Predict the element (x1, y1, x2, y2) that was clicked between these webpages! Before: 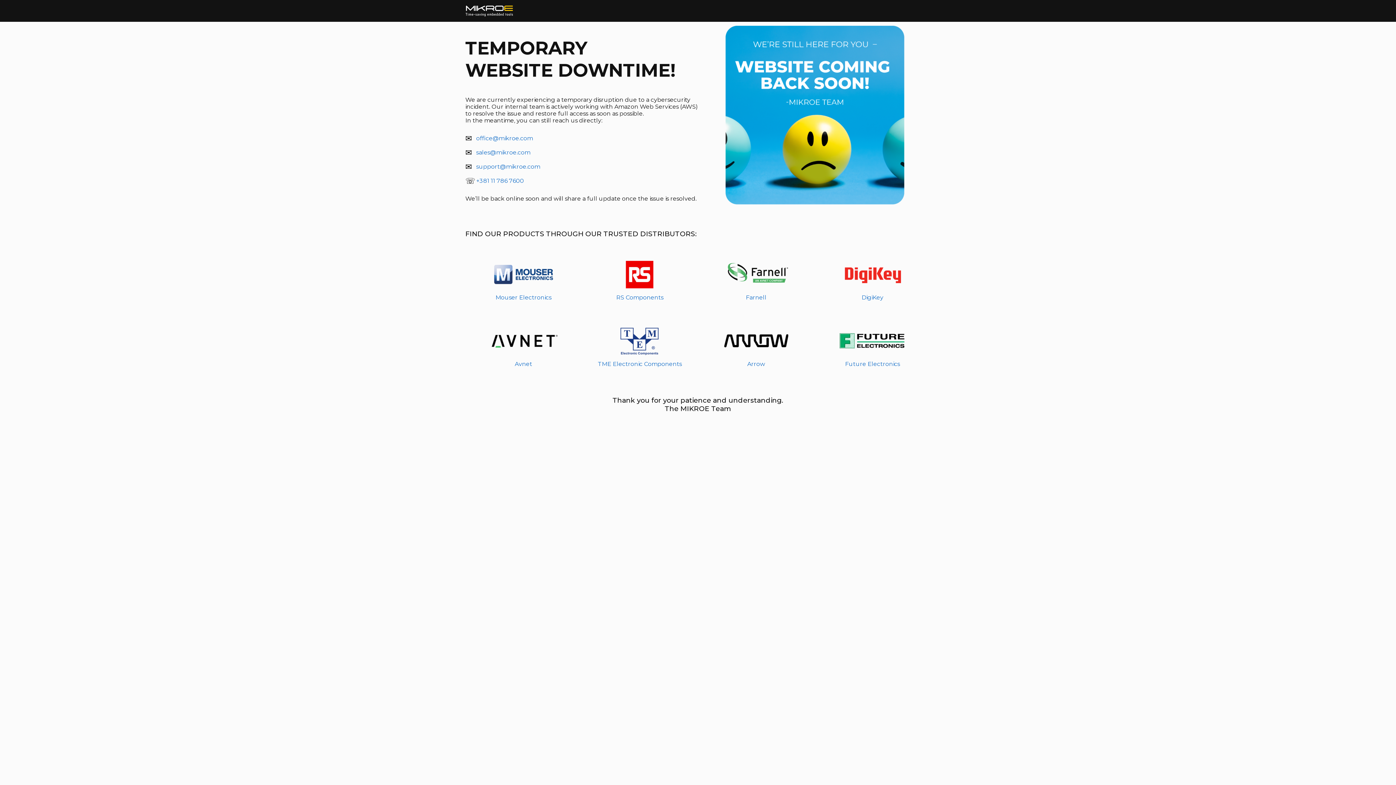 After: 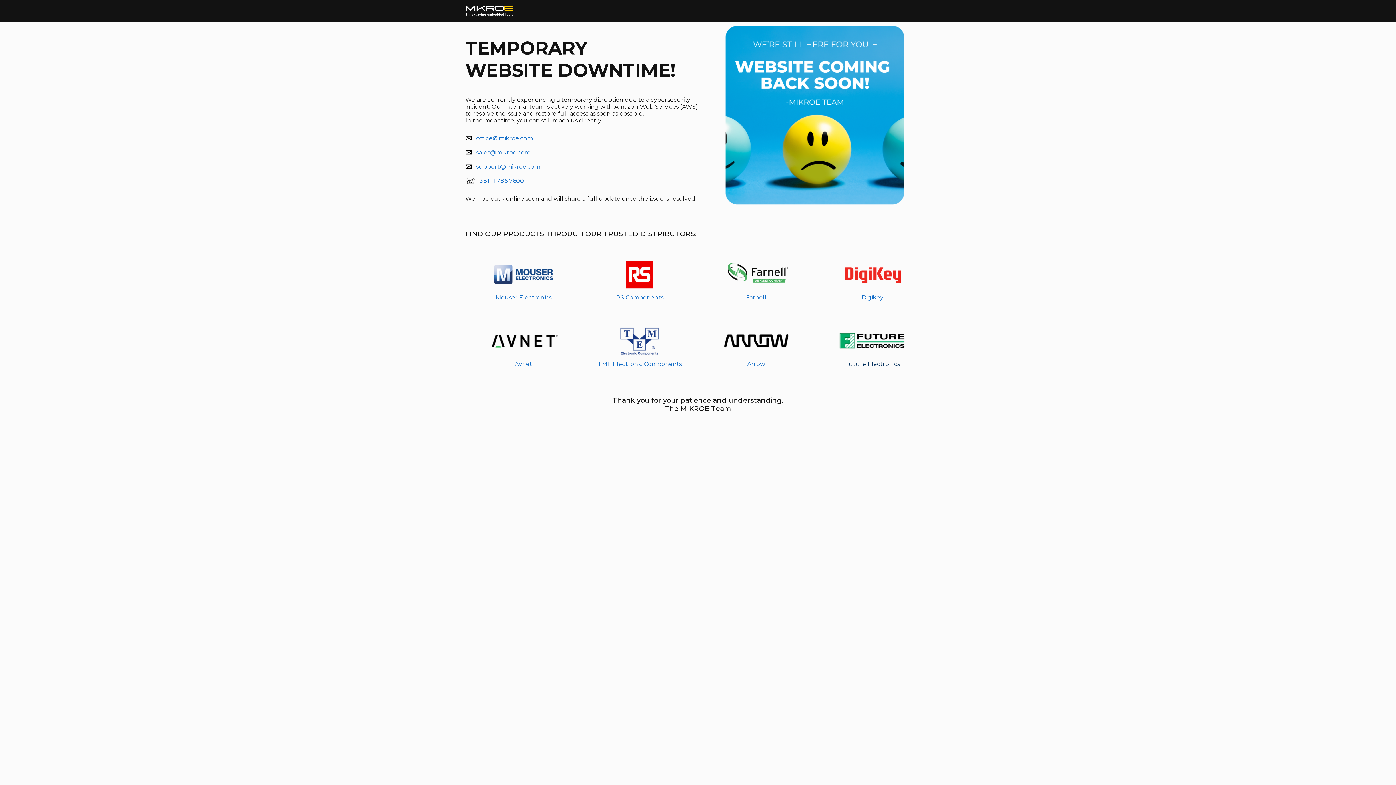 Action: label: Future Electronics bbox: (845, 360, 900, 367)